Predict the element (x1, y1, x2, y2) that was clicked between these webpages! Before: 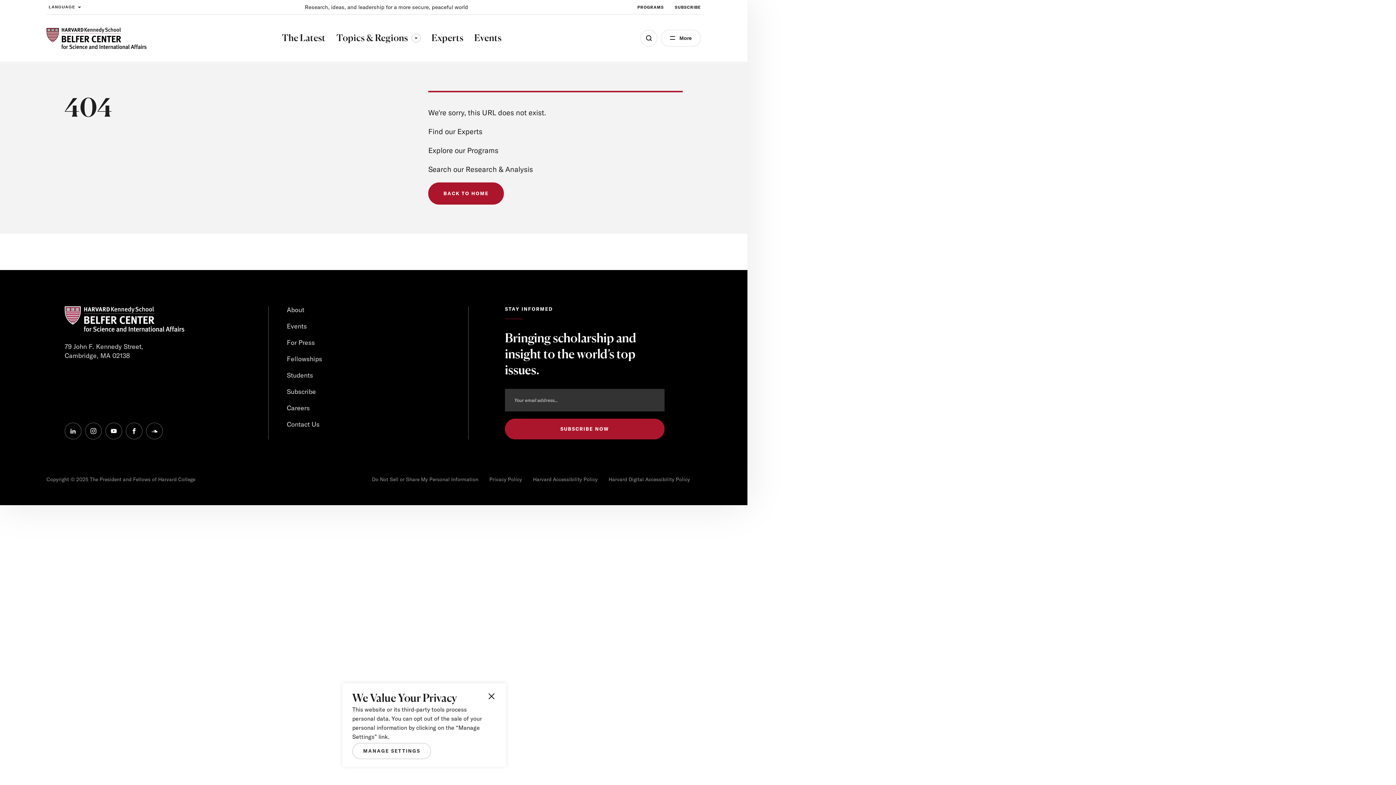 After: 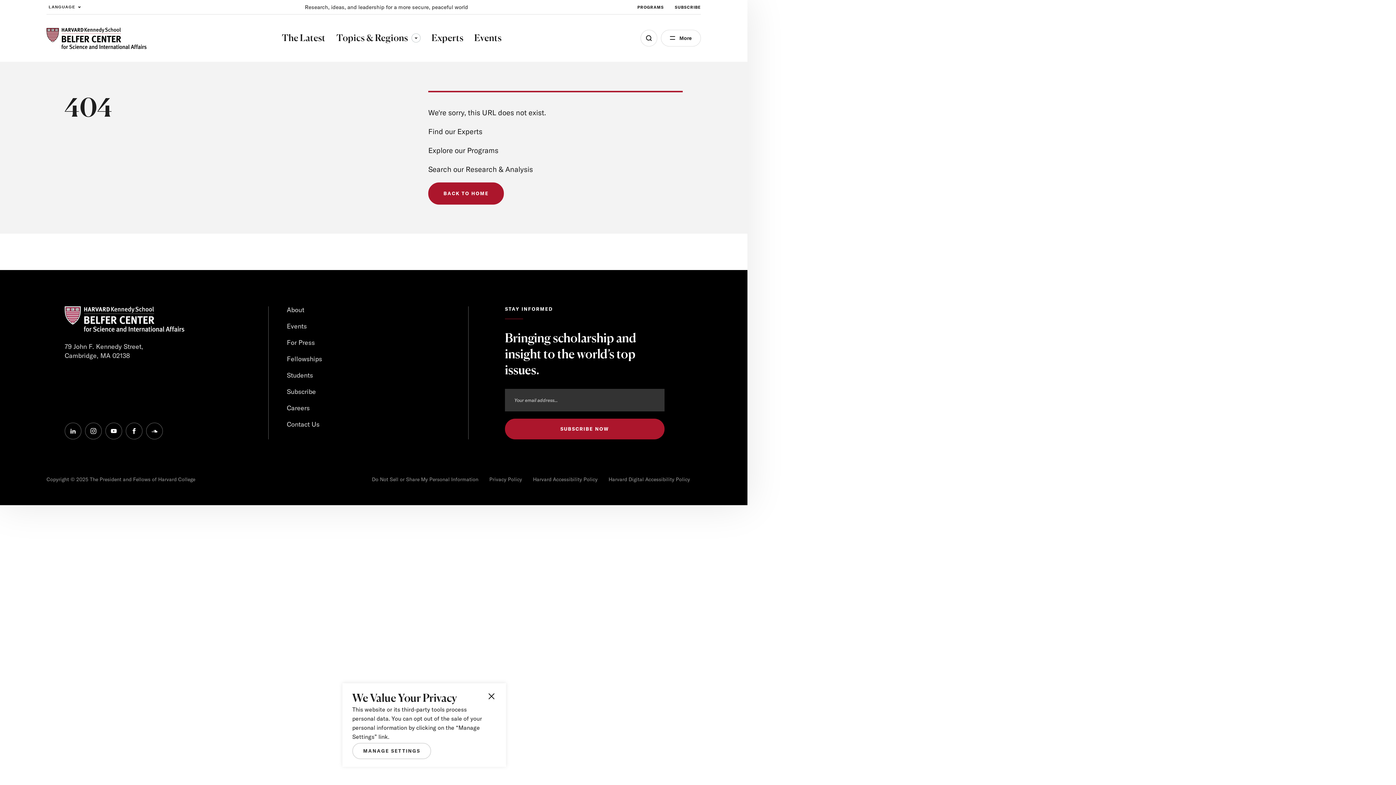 Action: bbox: (533, 476, 597, 482) label: Harvard Accessibility Policy